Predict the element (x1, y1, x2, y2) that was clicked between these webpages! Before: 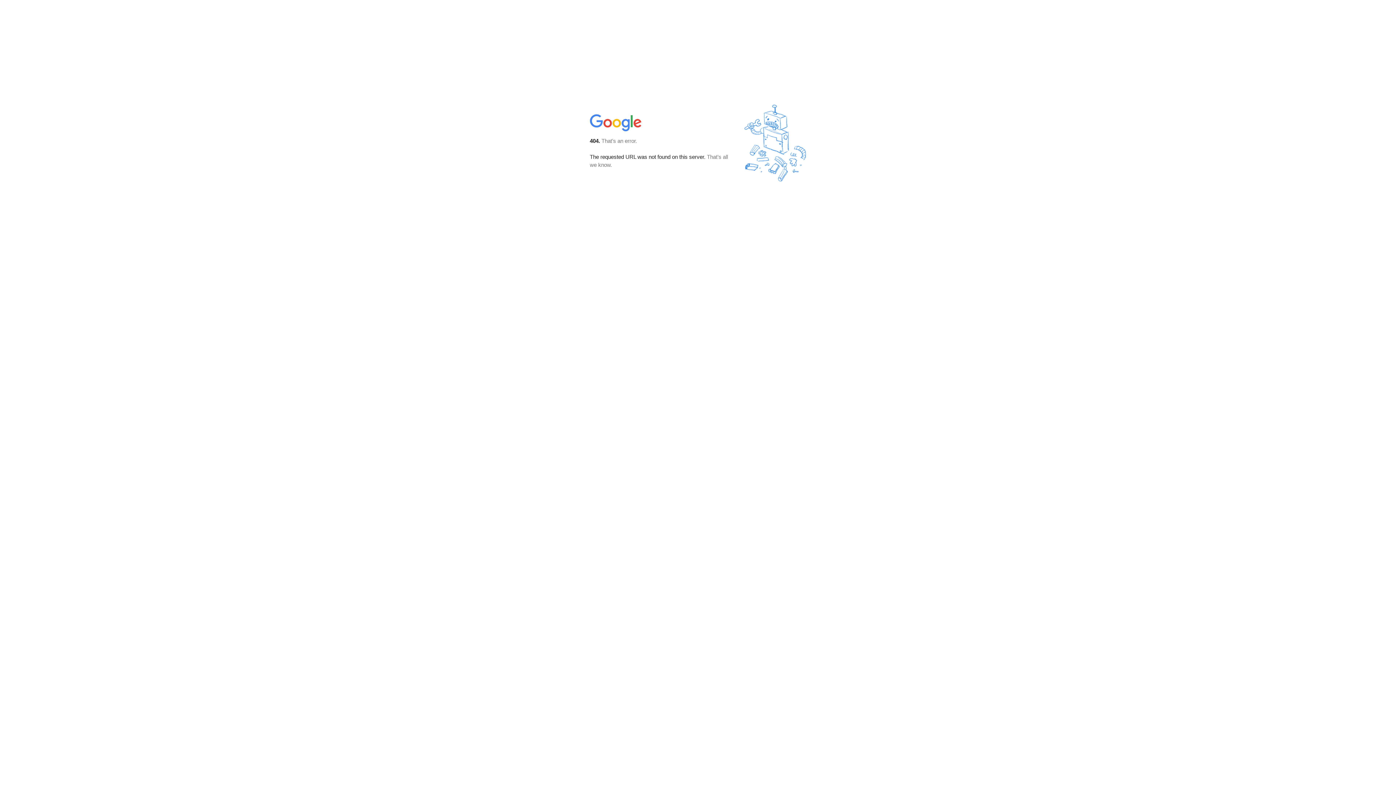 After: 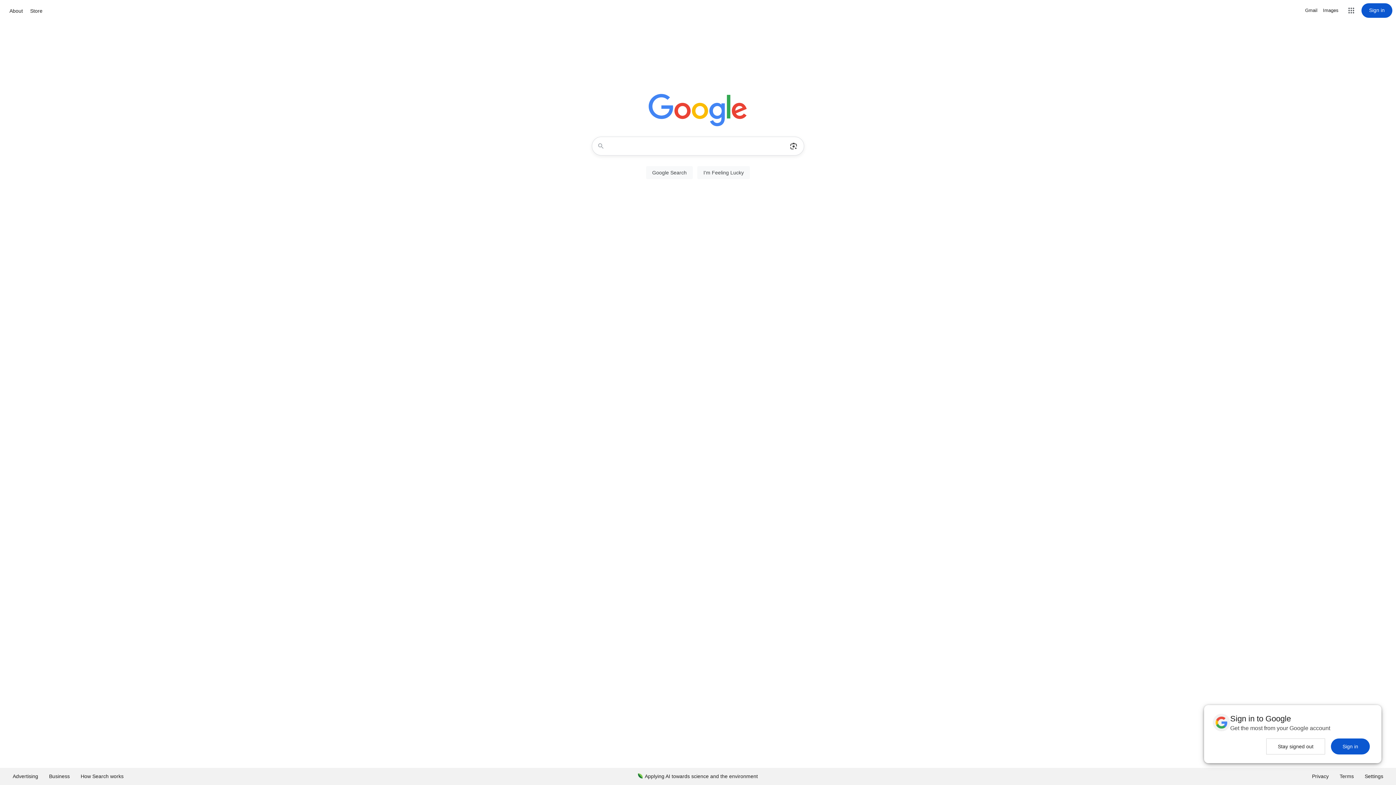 Action: bbox: (590, 127, 642, 134)